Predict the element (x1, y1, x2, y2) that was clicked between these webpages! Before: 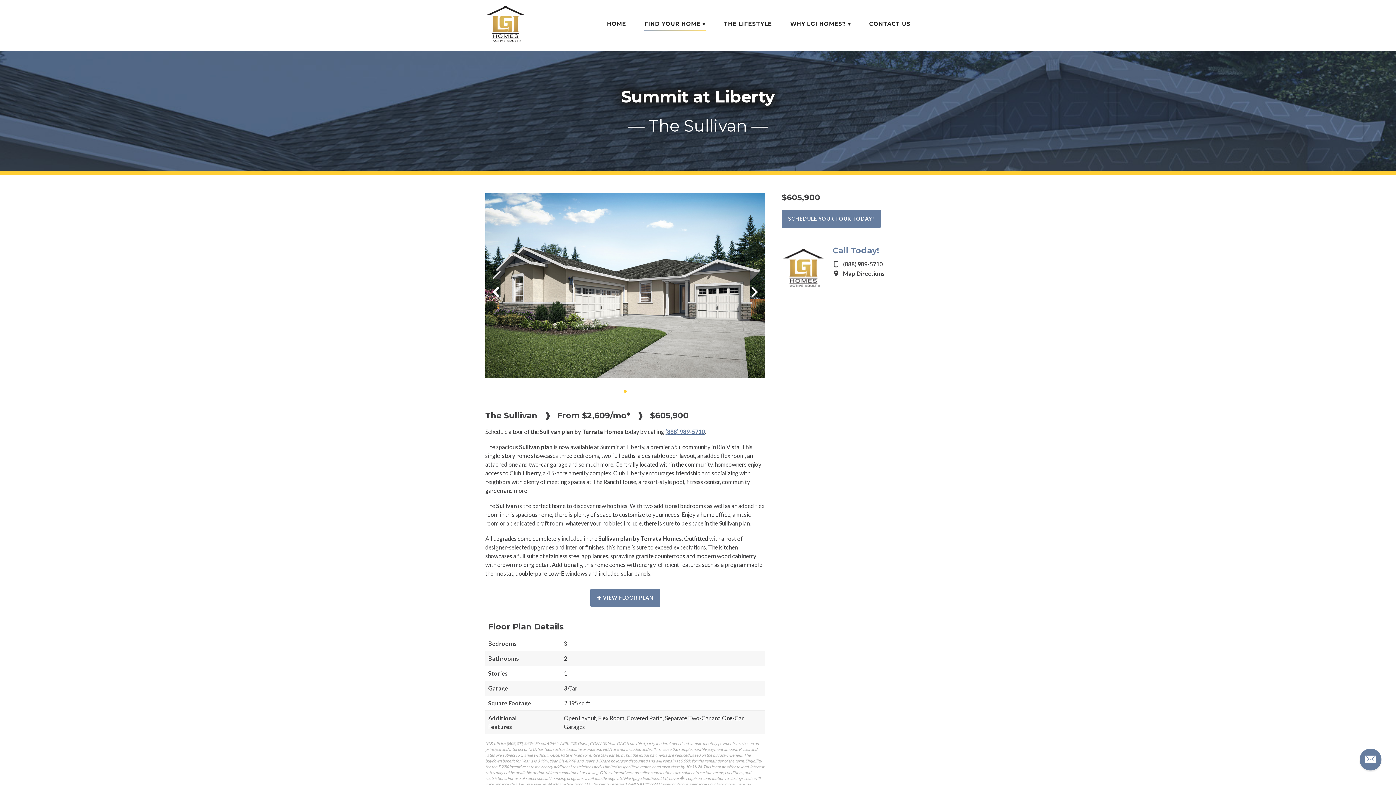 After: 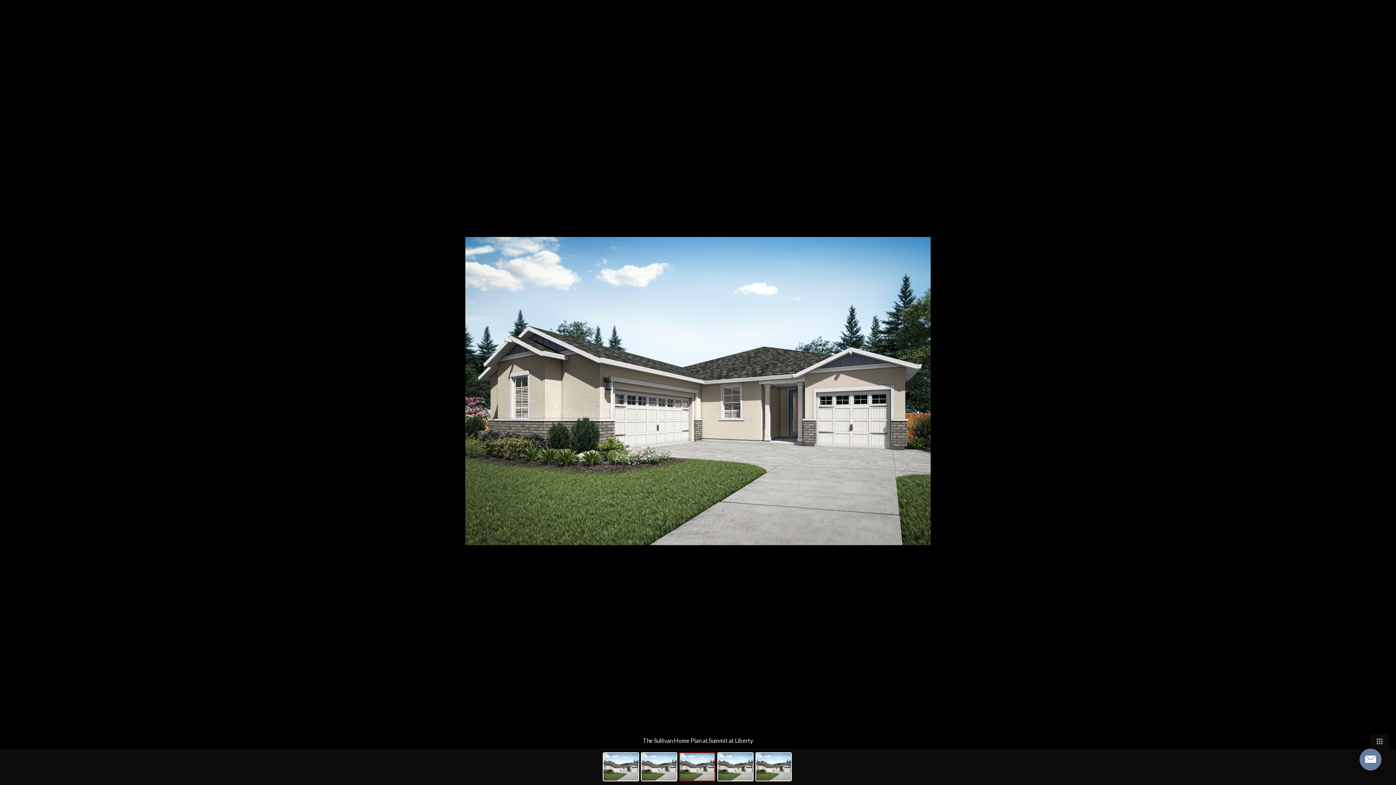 Action: bbox: (485, 193, 765, 378)